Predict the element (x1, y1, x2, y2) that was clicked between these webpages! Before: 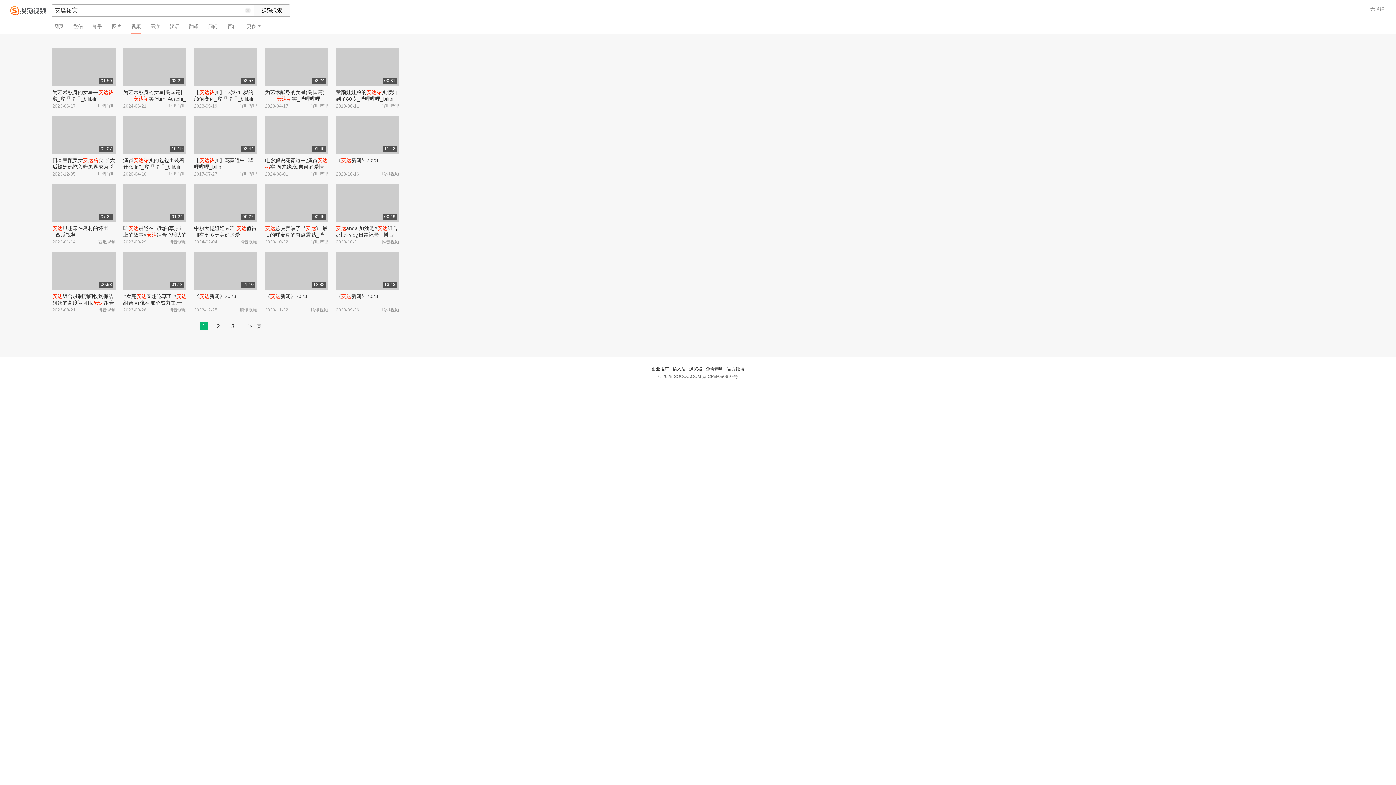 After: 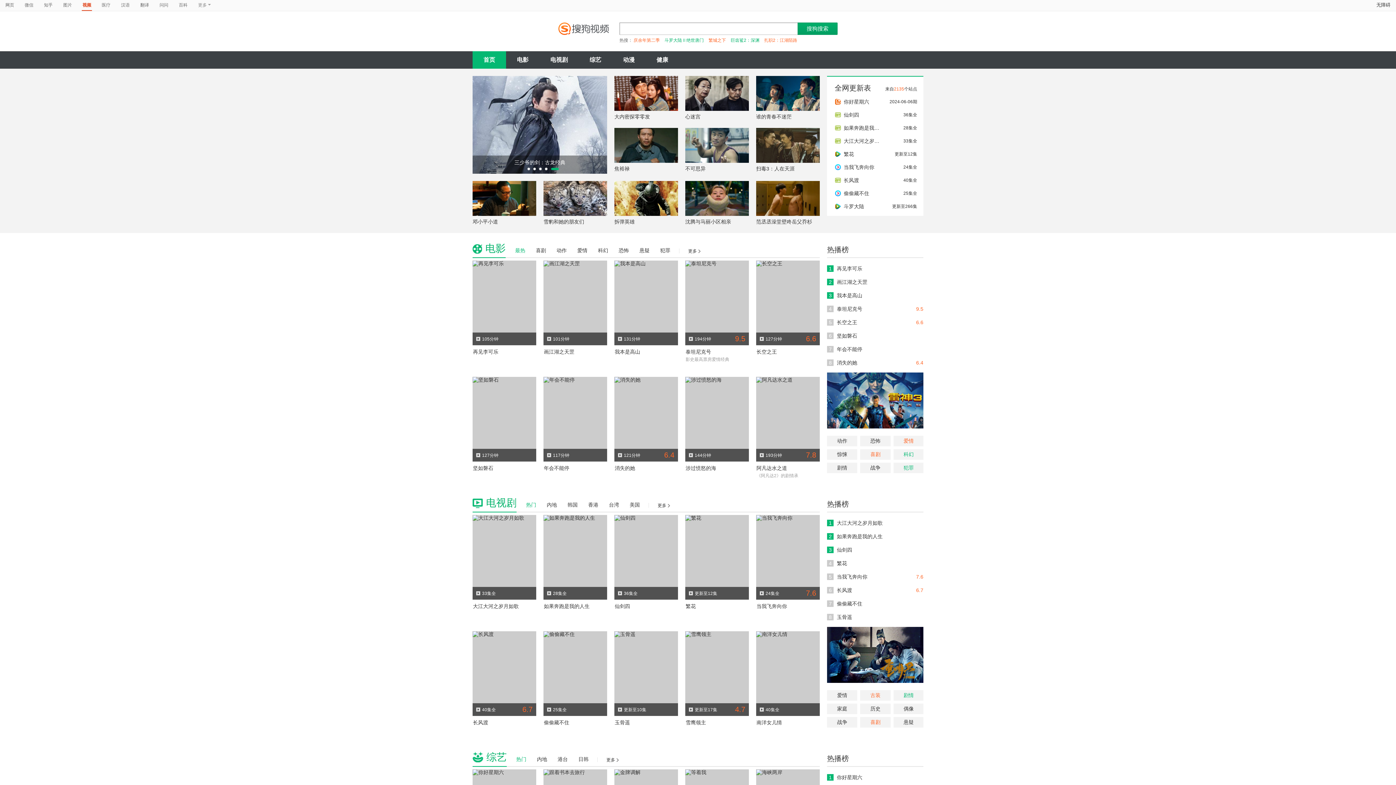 Action: bbox: (0, 1, 52, 19)